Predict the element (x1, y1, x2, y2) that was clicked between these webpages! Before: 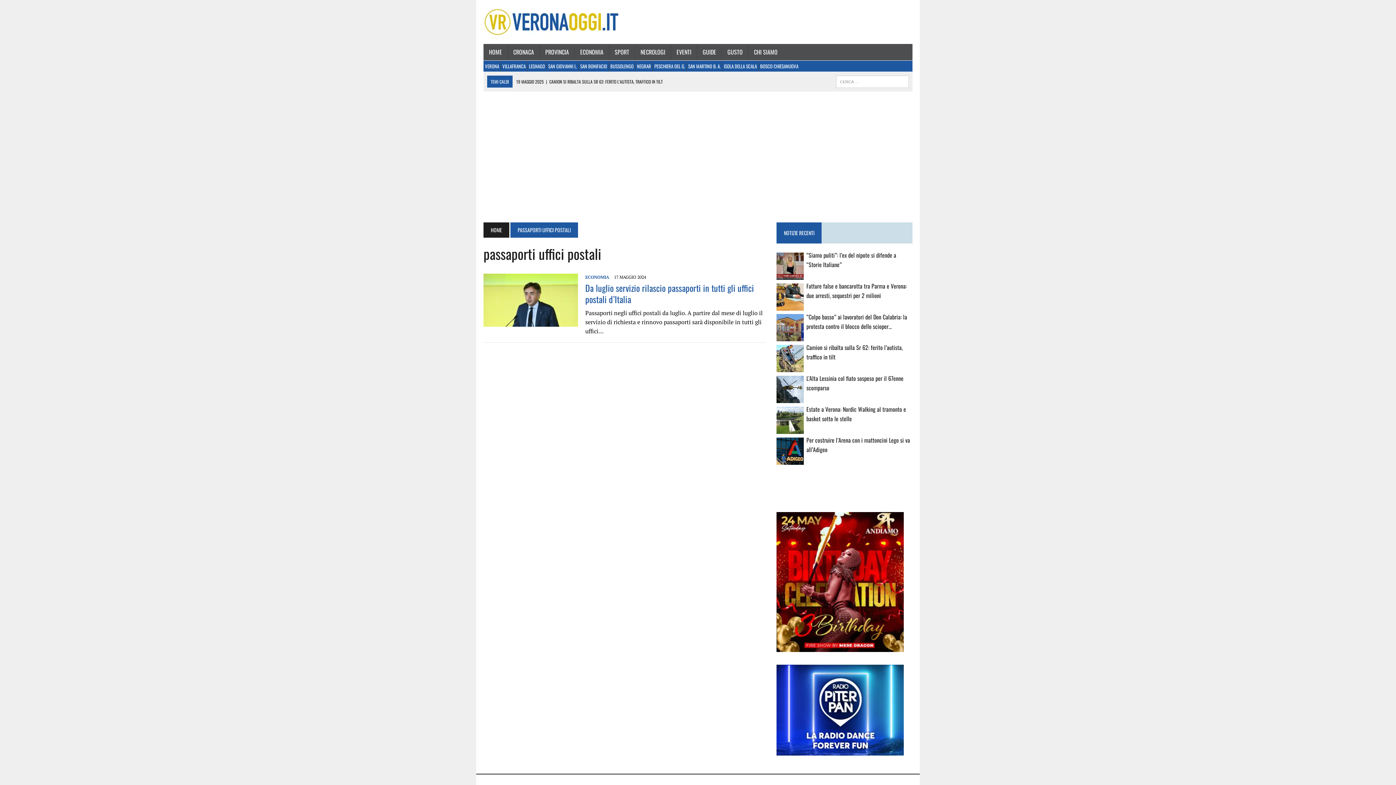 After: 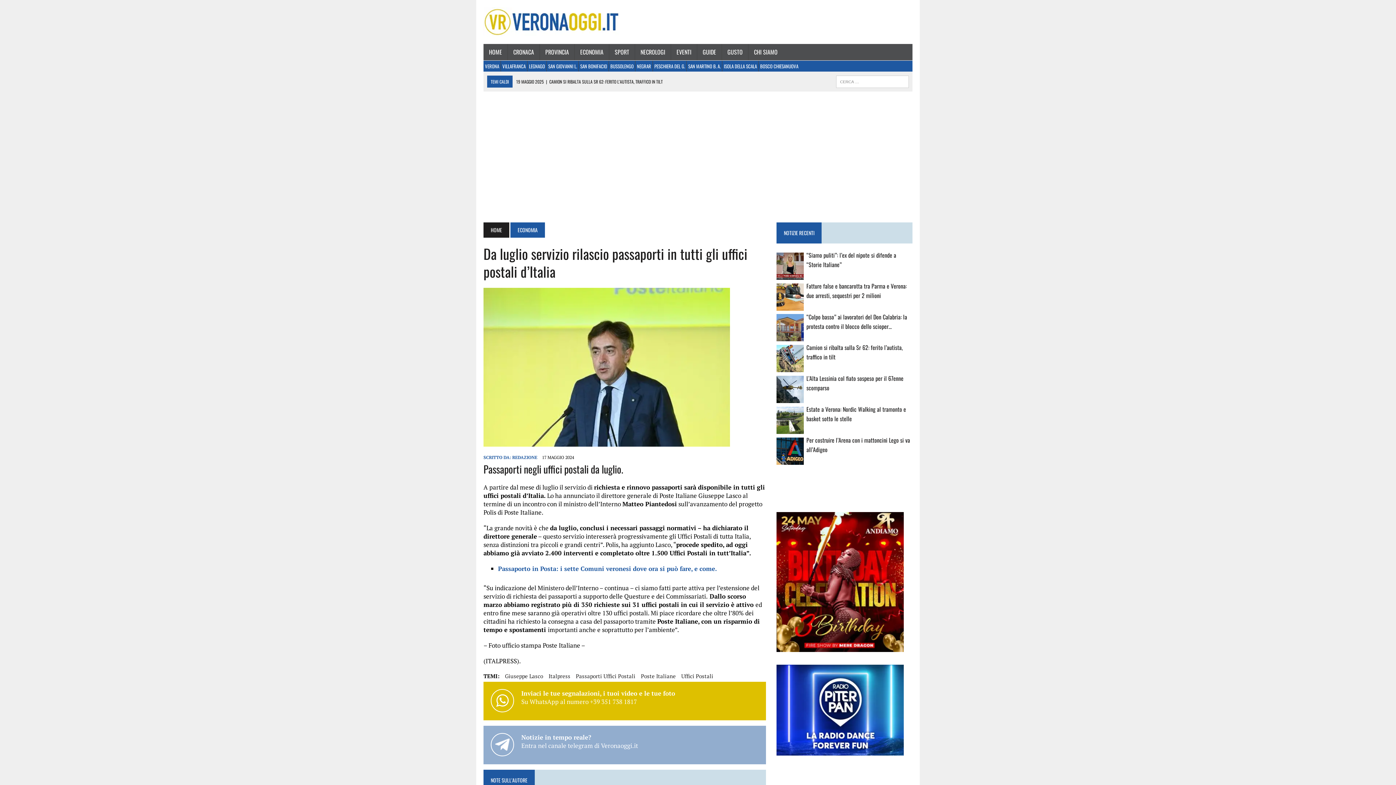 Action: bbox: (585, 281, 754, 305) label: Da luglio servizio rilascio passaporti in tutti gli uffici postali d’Italia